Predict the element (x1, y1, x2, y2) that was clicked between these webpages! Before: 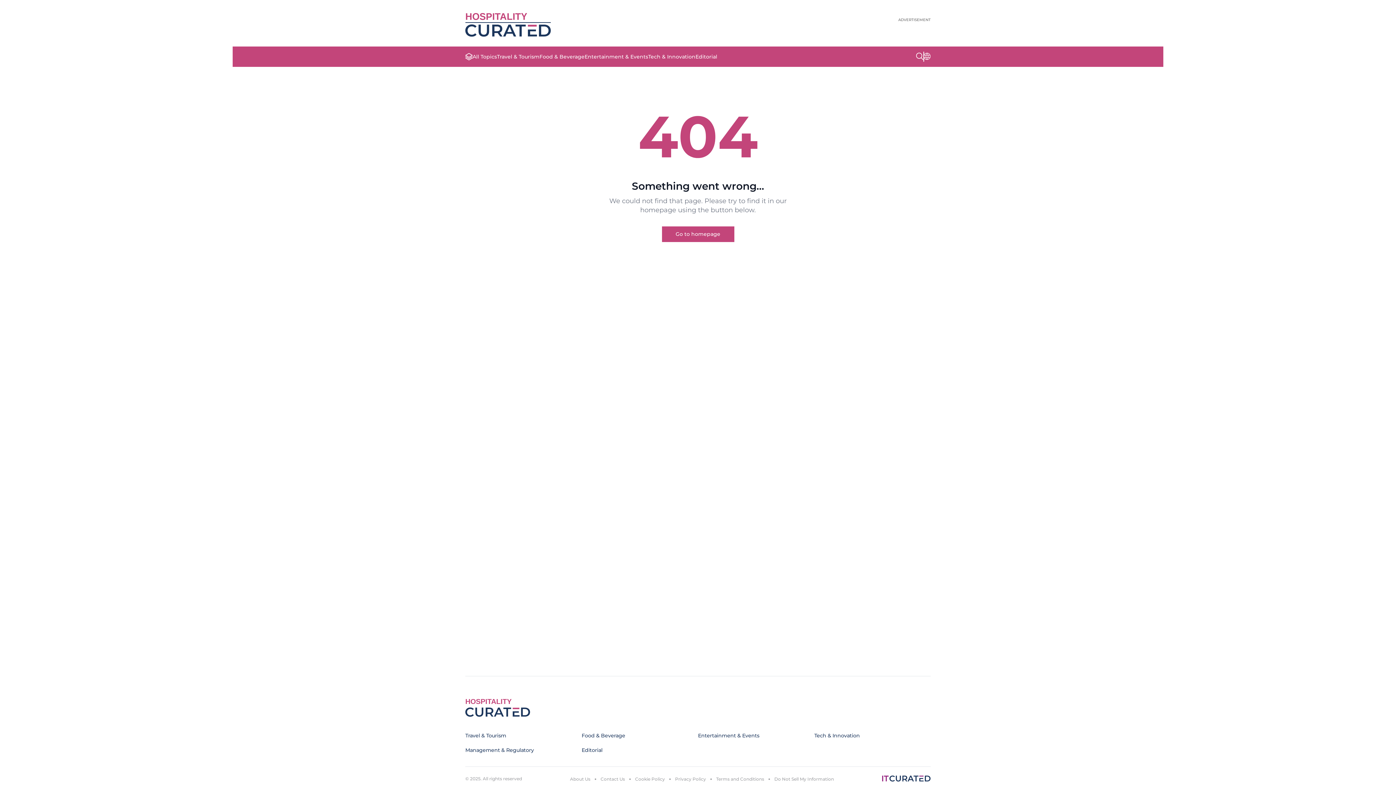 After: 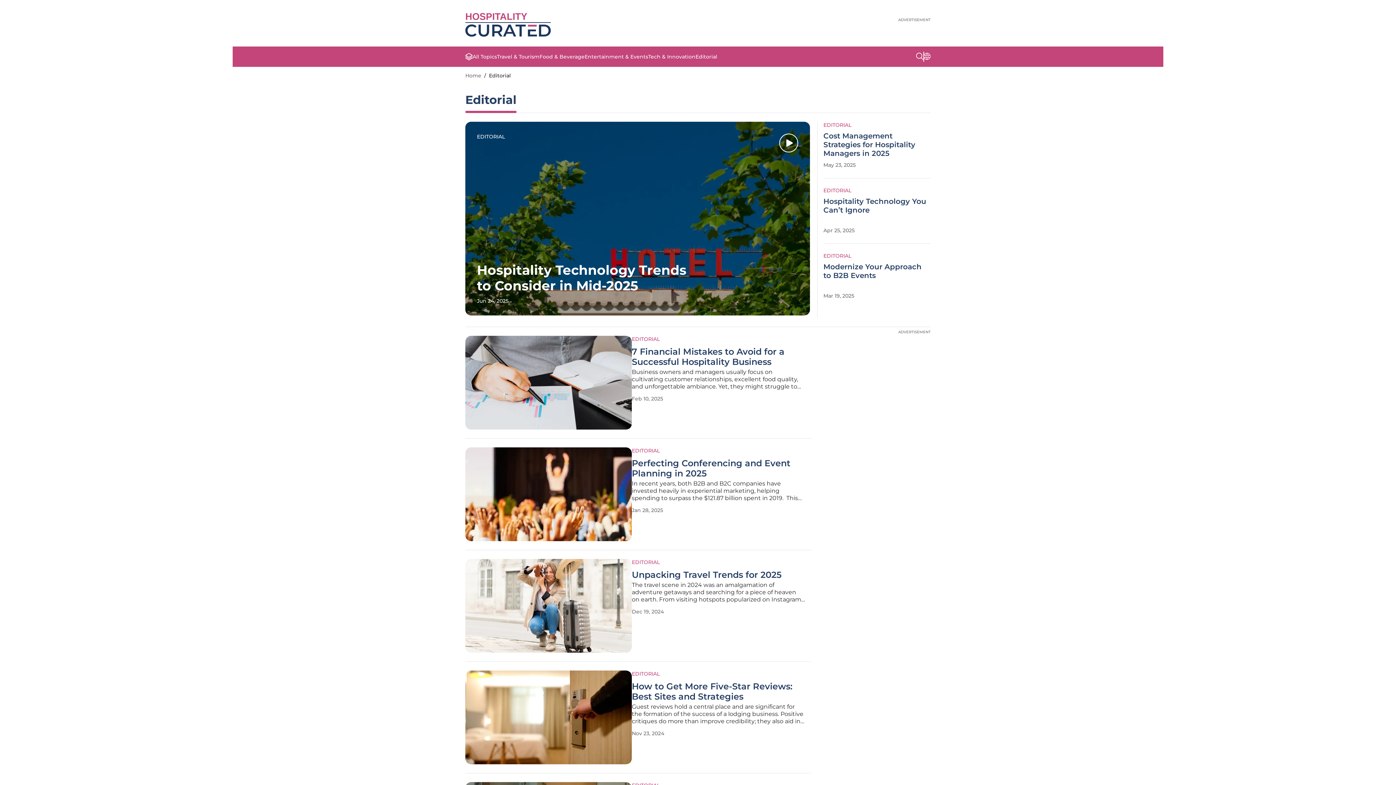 Action: label: Editorial bbox: (581, 747, 602, 753)